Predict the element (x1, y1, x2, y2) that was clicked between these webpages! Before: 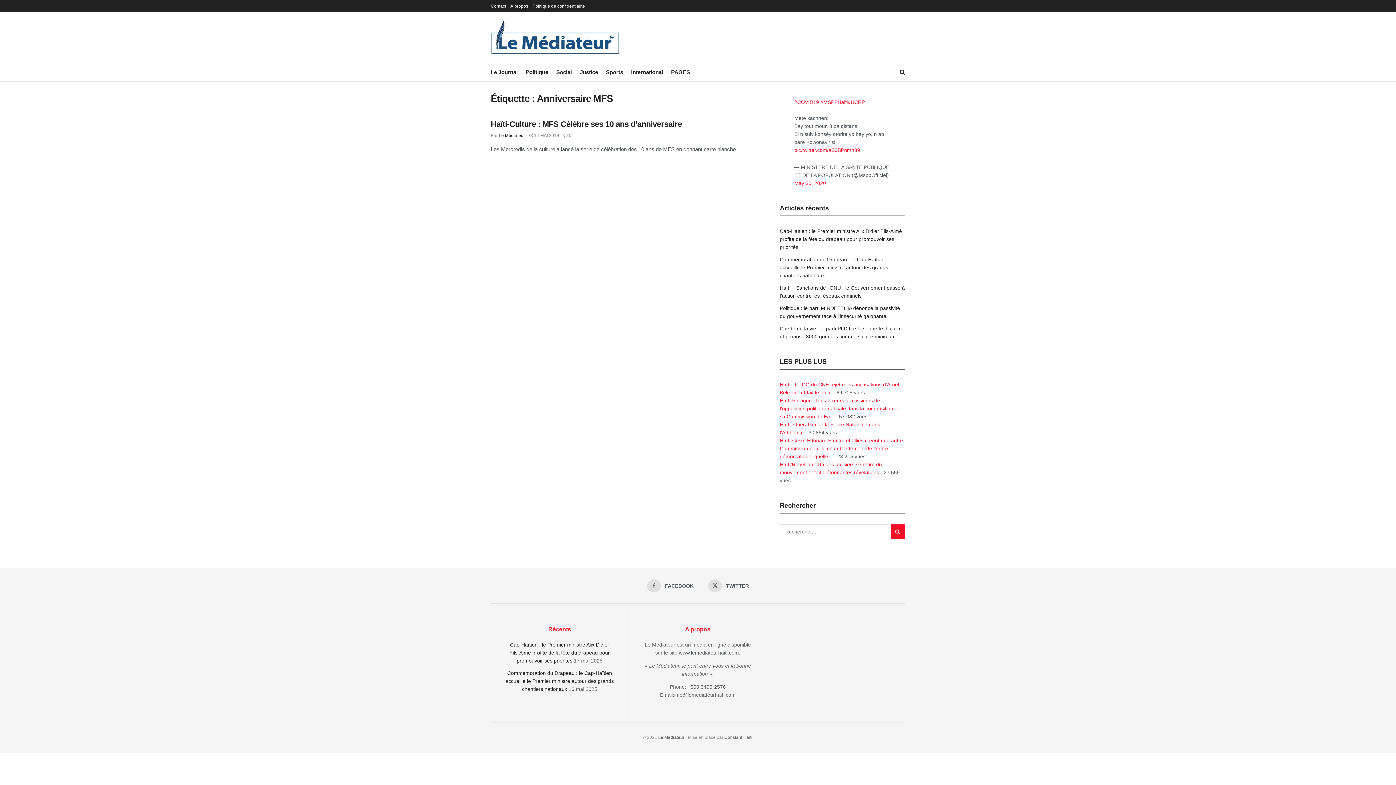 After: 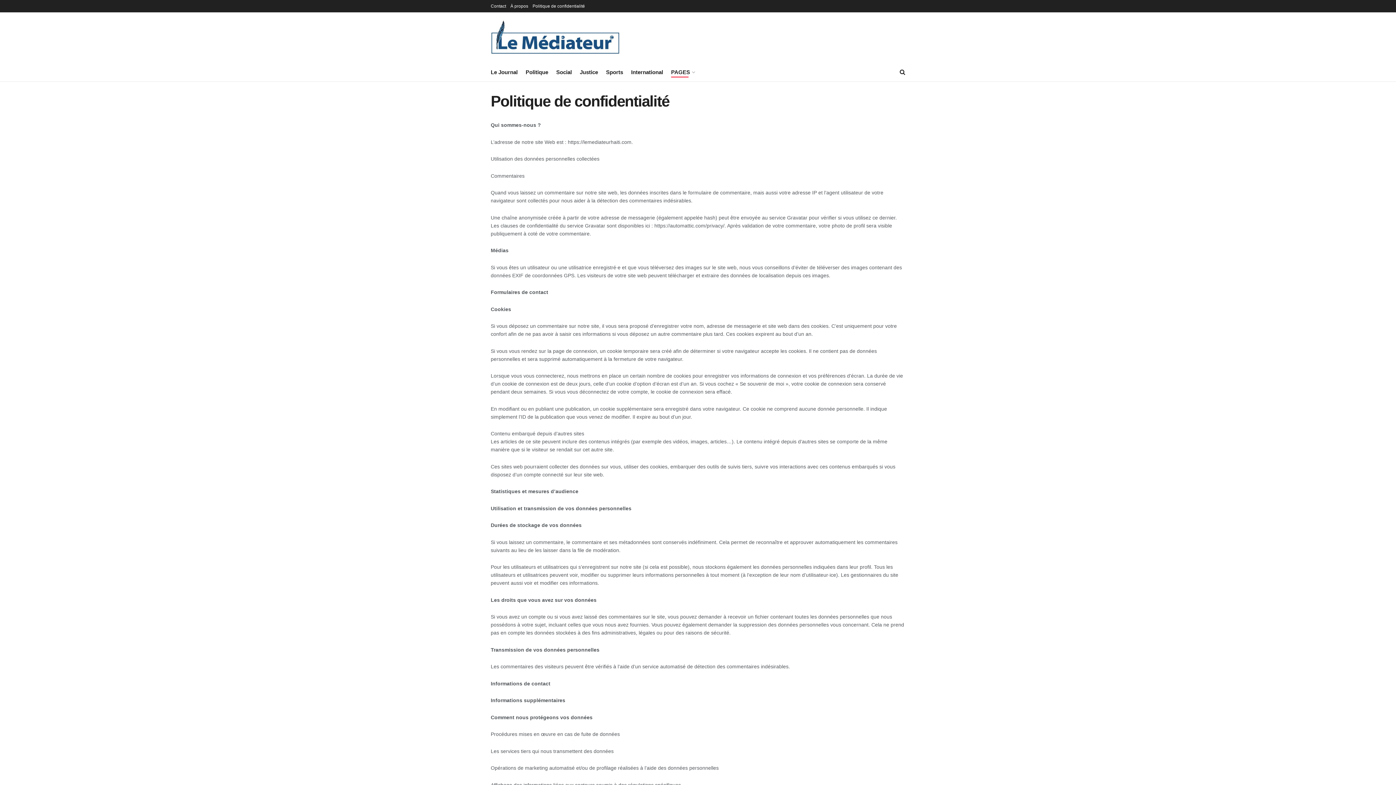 Action: label: Politique de confidentialité bbox: (532, 0, 585, 12)